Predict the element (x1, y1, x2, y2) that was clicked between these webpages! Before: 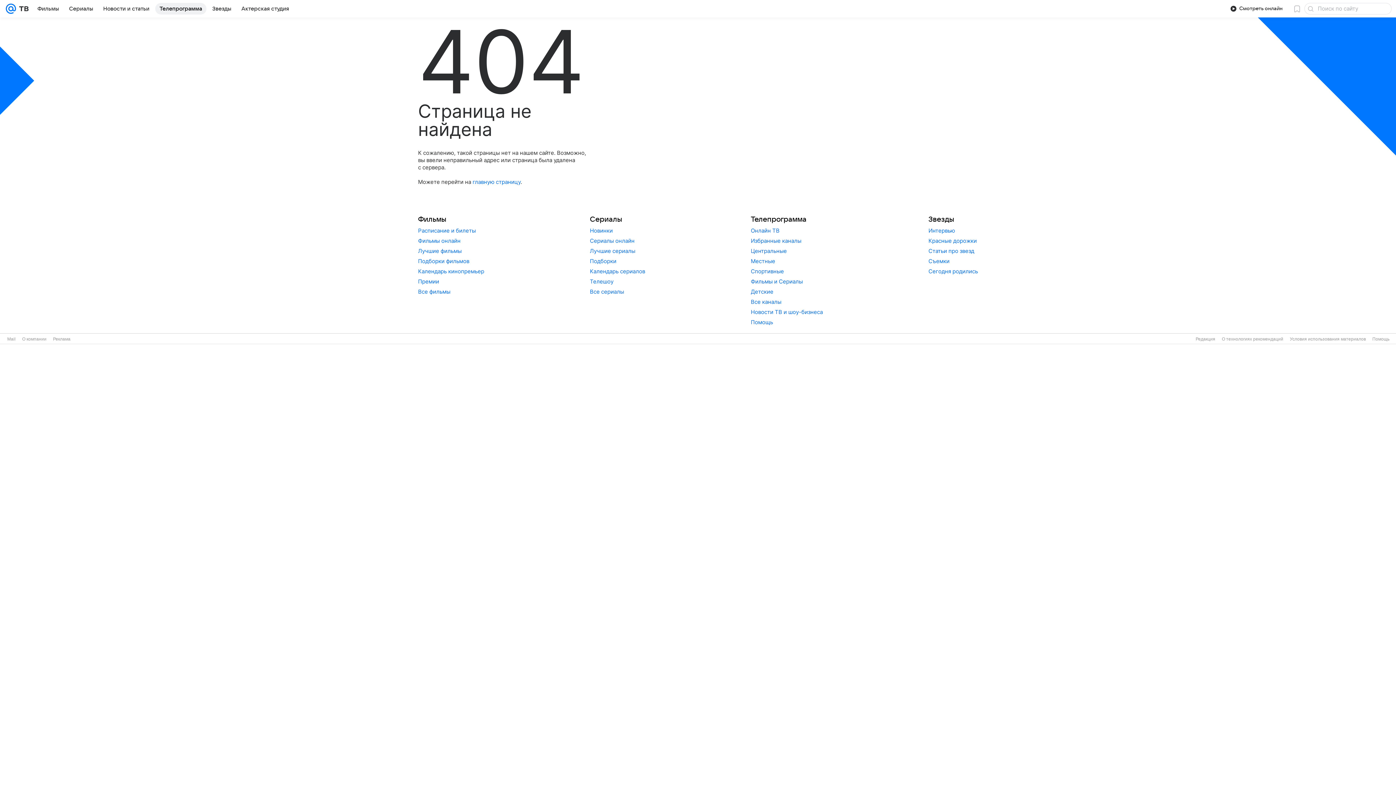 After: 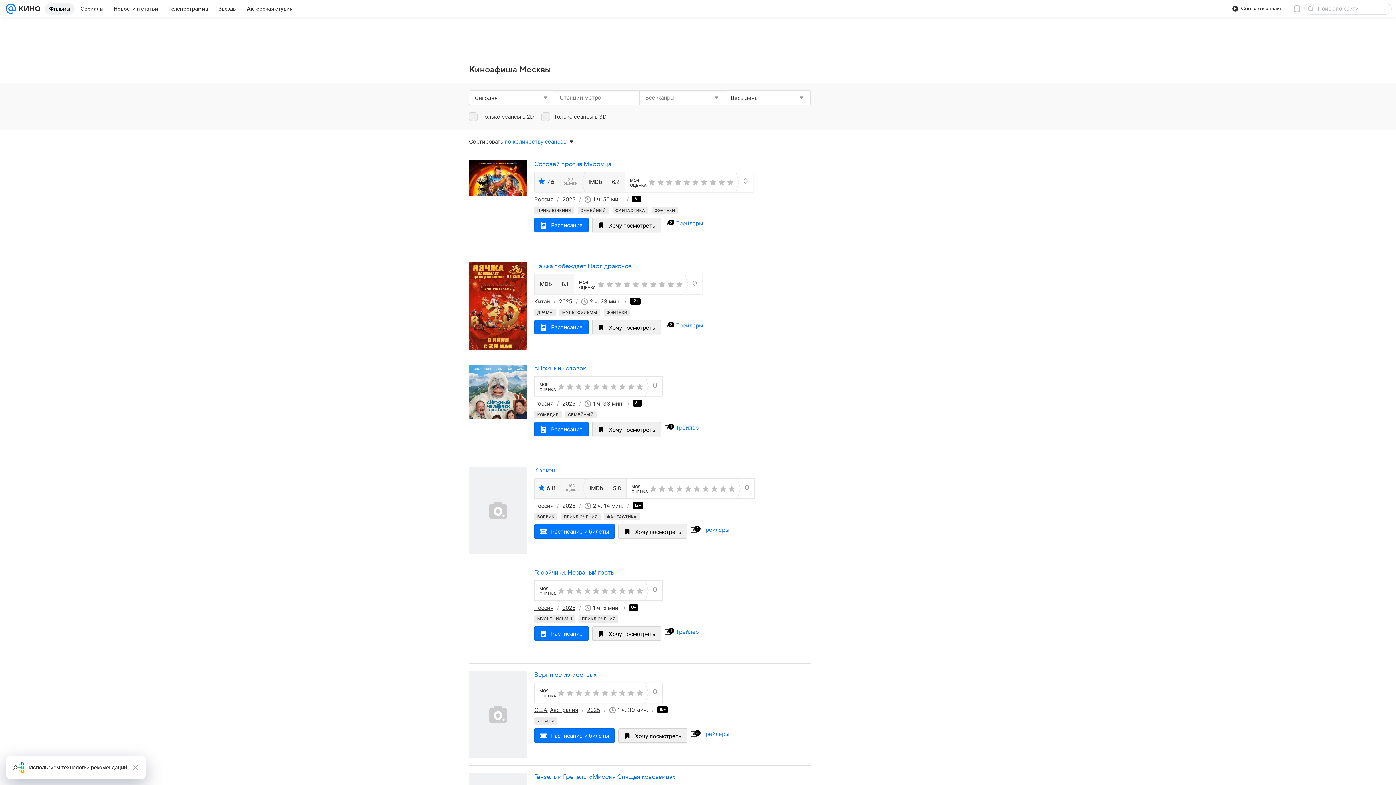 Action: label: Расписание и билеты bbox: (418, 227, 476, 234)